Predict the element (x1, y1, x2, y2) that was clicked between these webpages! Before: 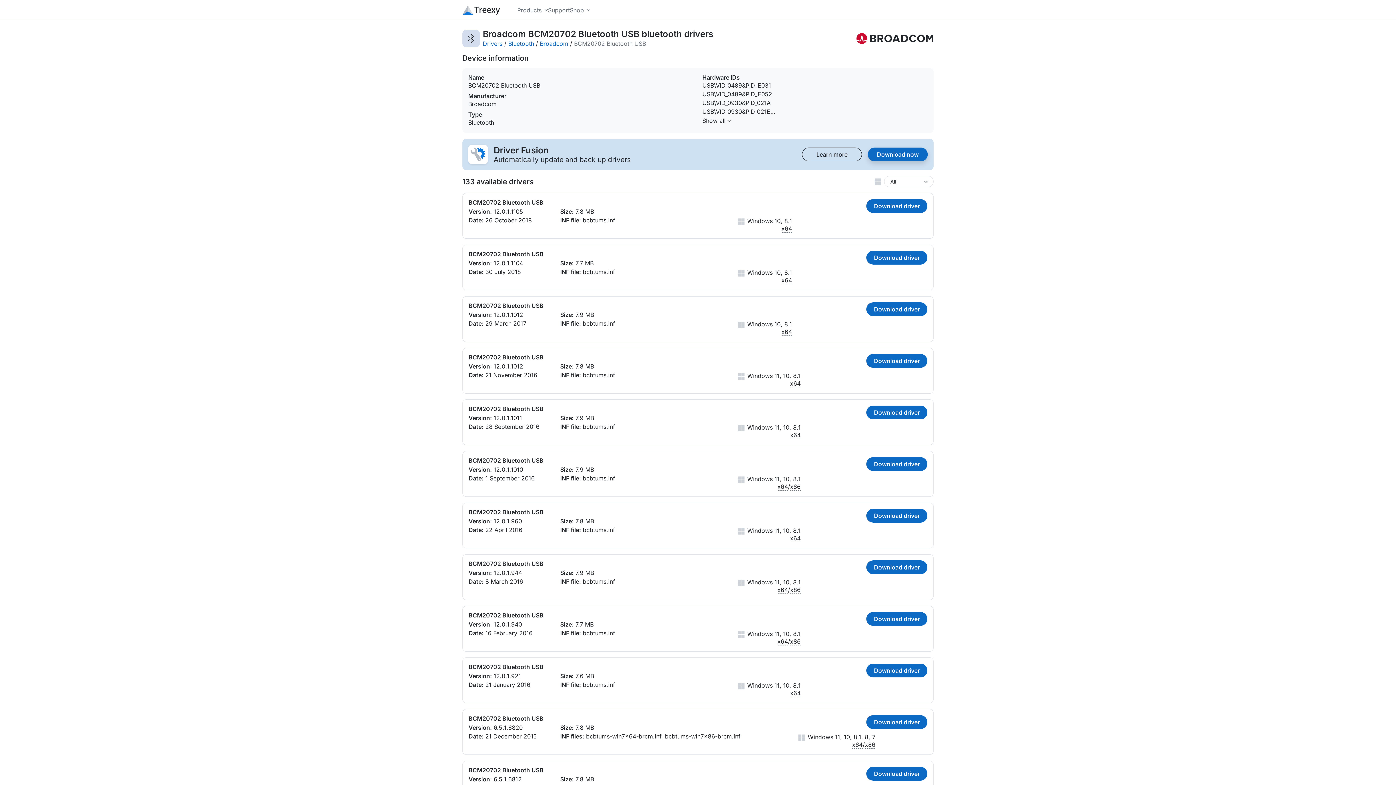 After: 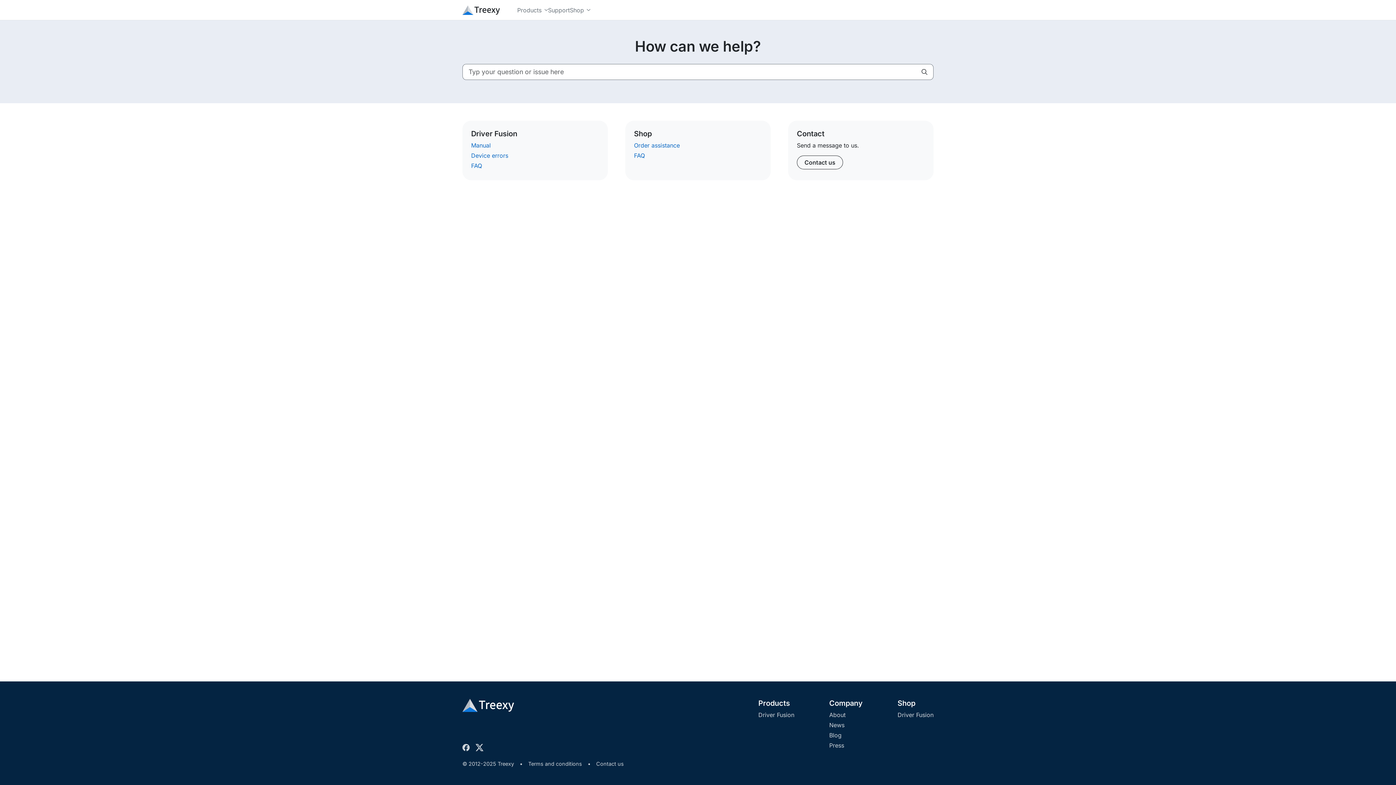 Action: bbox: (548, 0, 569, 20) label: Support